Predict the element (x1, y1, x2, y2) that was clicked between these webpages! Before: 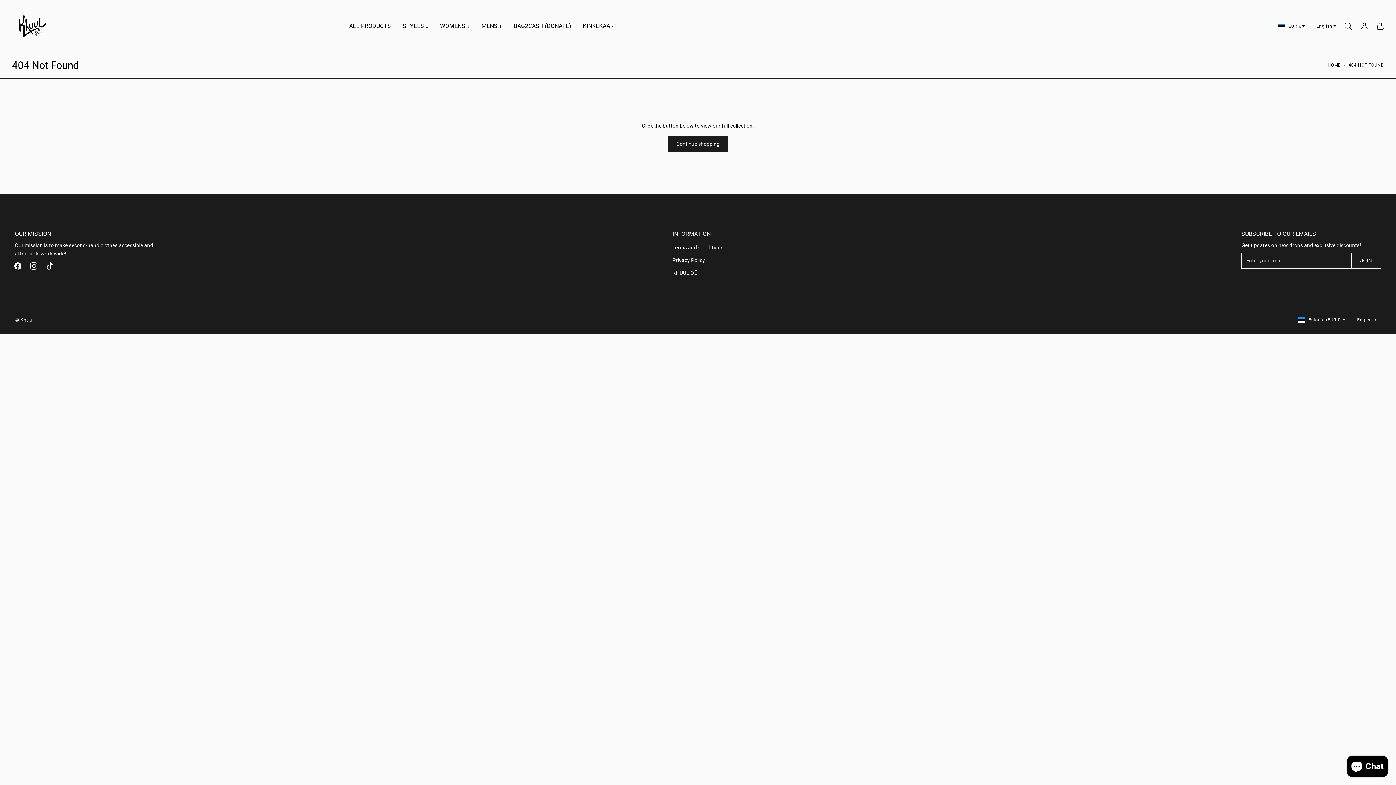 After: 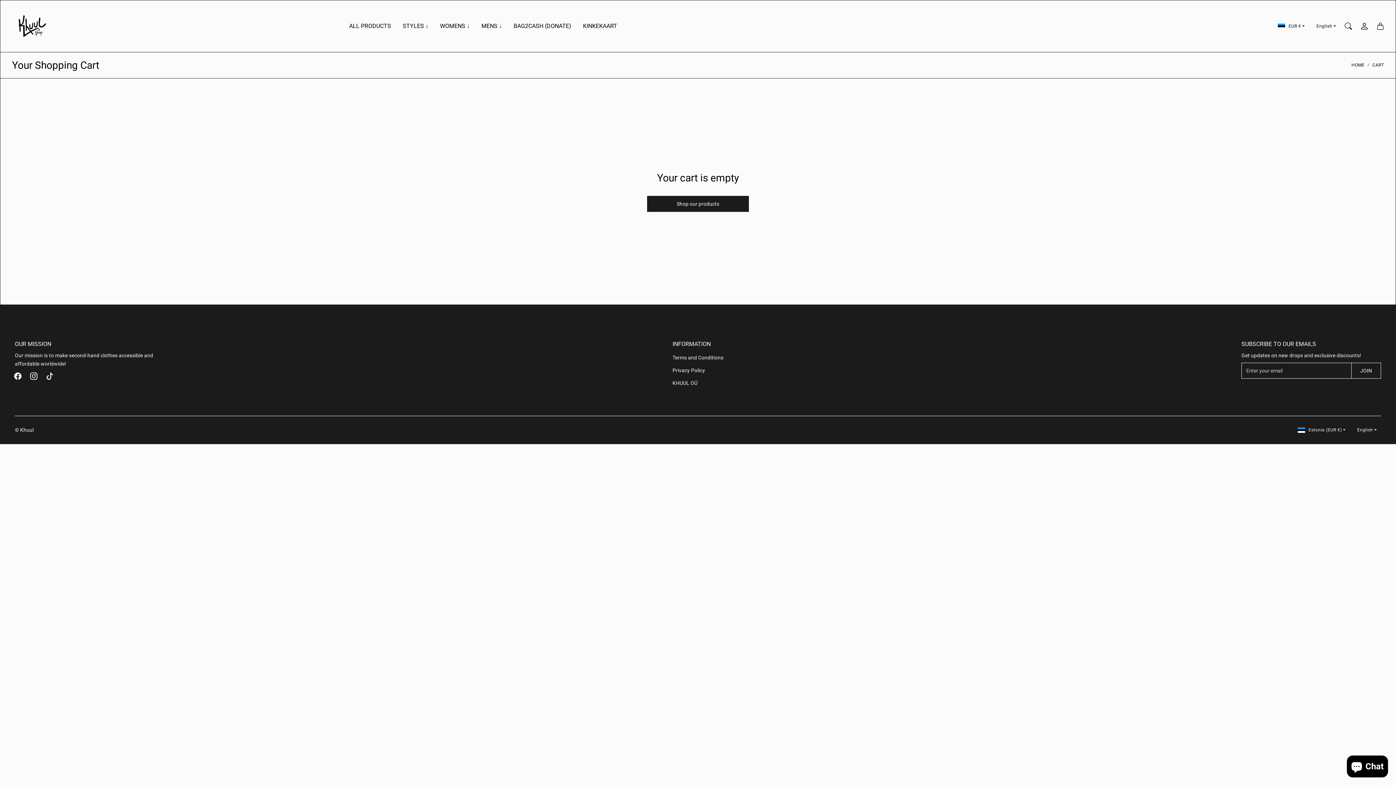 Action: bbox: (1372, 18, 1388, 34) label: CART